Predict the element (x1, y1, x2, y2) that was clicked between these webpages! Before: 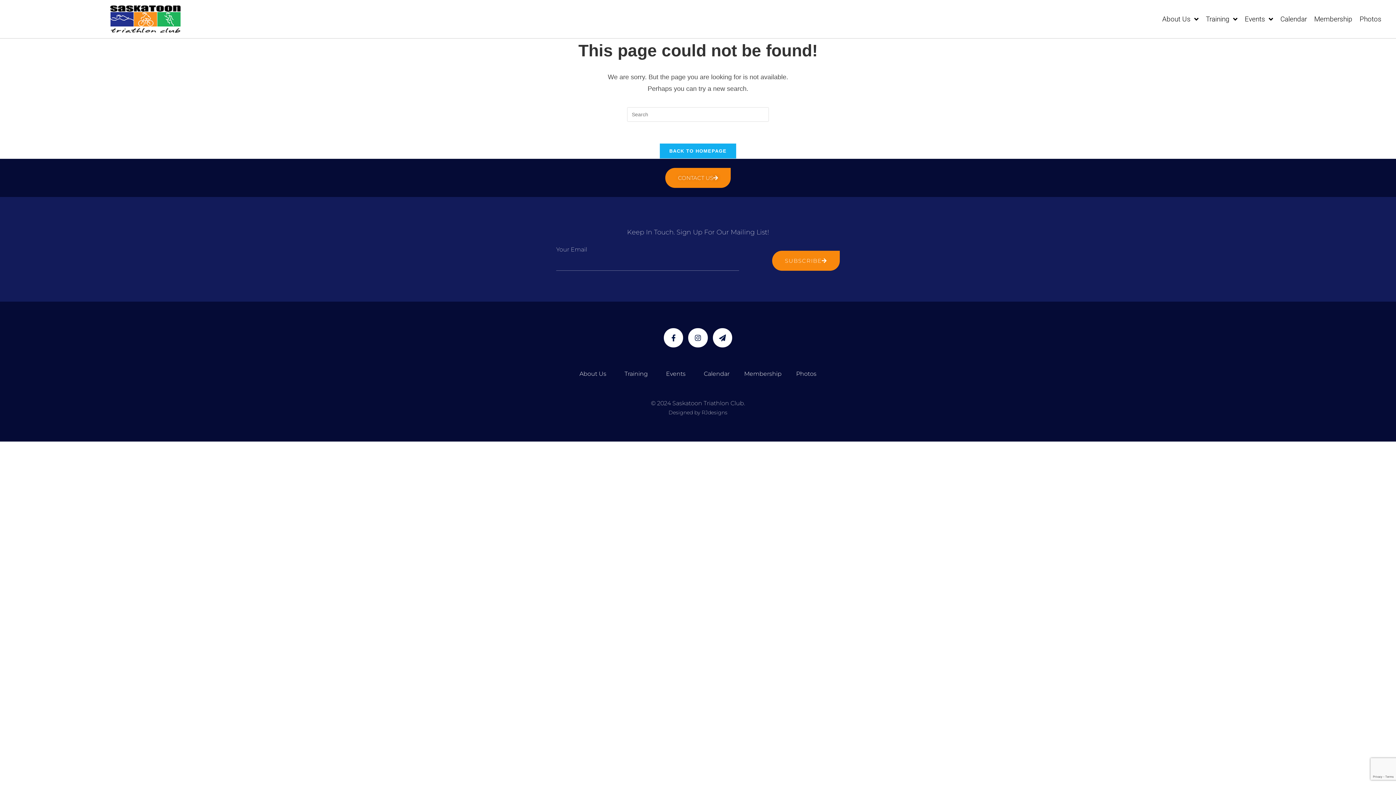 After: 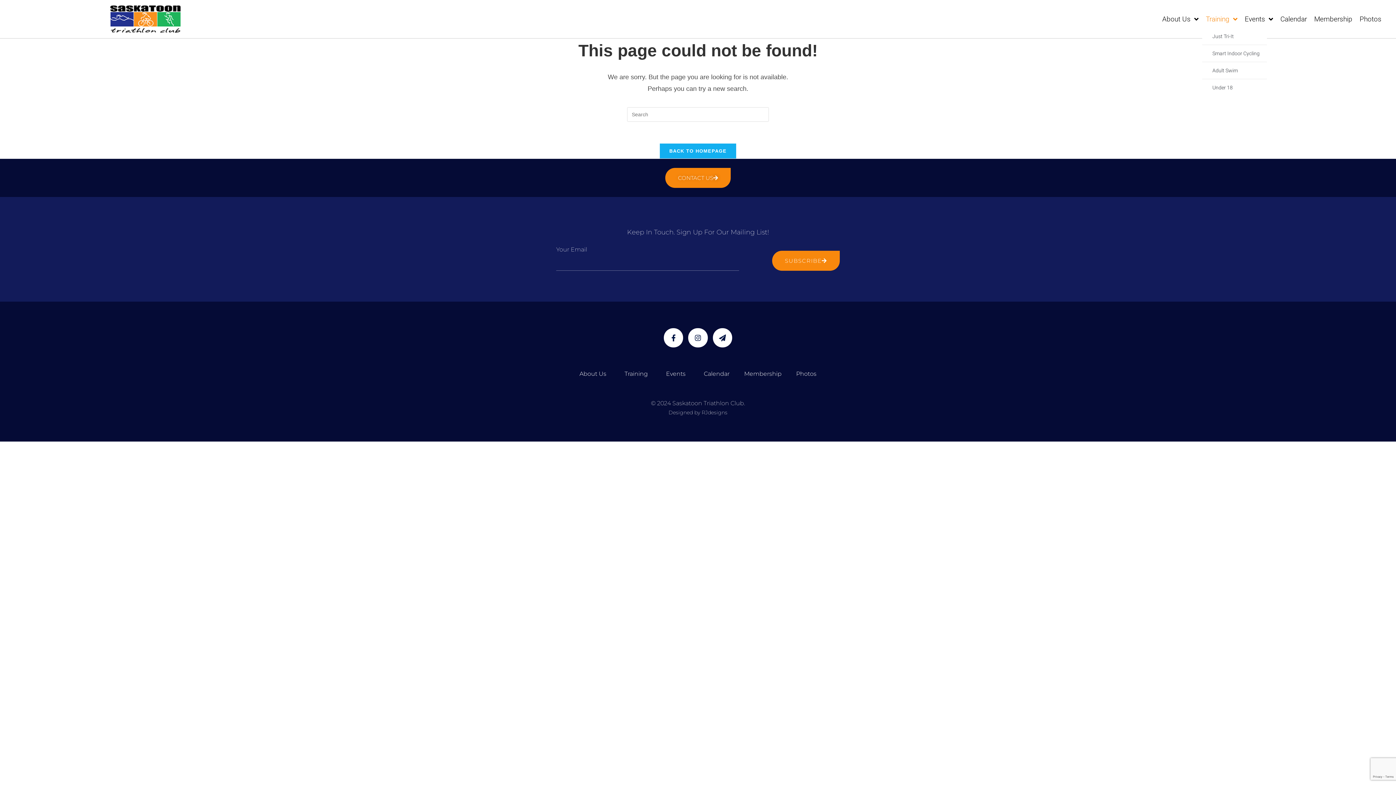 Action: label: Training bbox: (1202, 10, 1241, 27)